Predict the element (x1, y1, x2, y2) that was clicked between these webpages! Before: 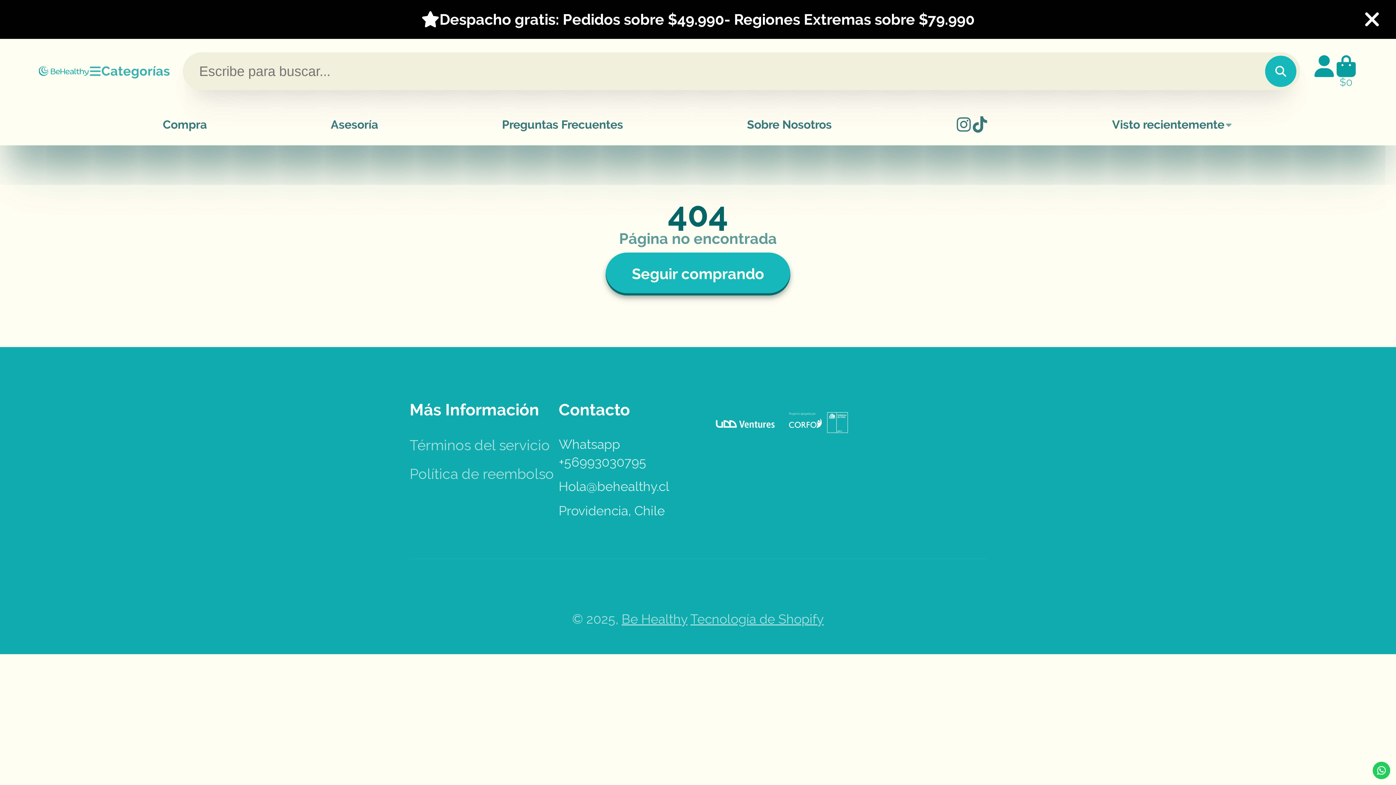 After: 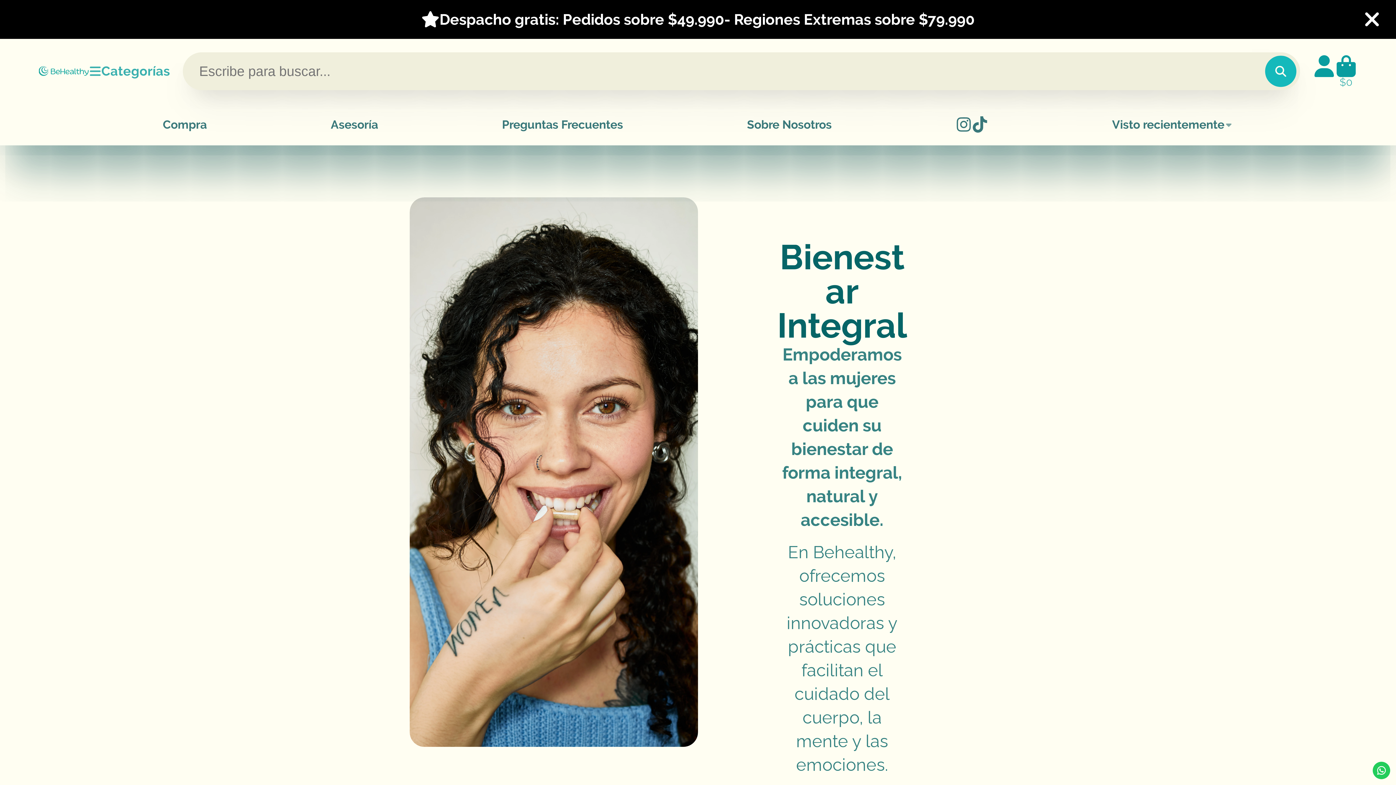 Action: label: Sobre Nosotros bbox: (747, 103, 831, 145)